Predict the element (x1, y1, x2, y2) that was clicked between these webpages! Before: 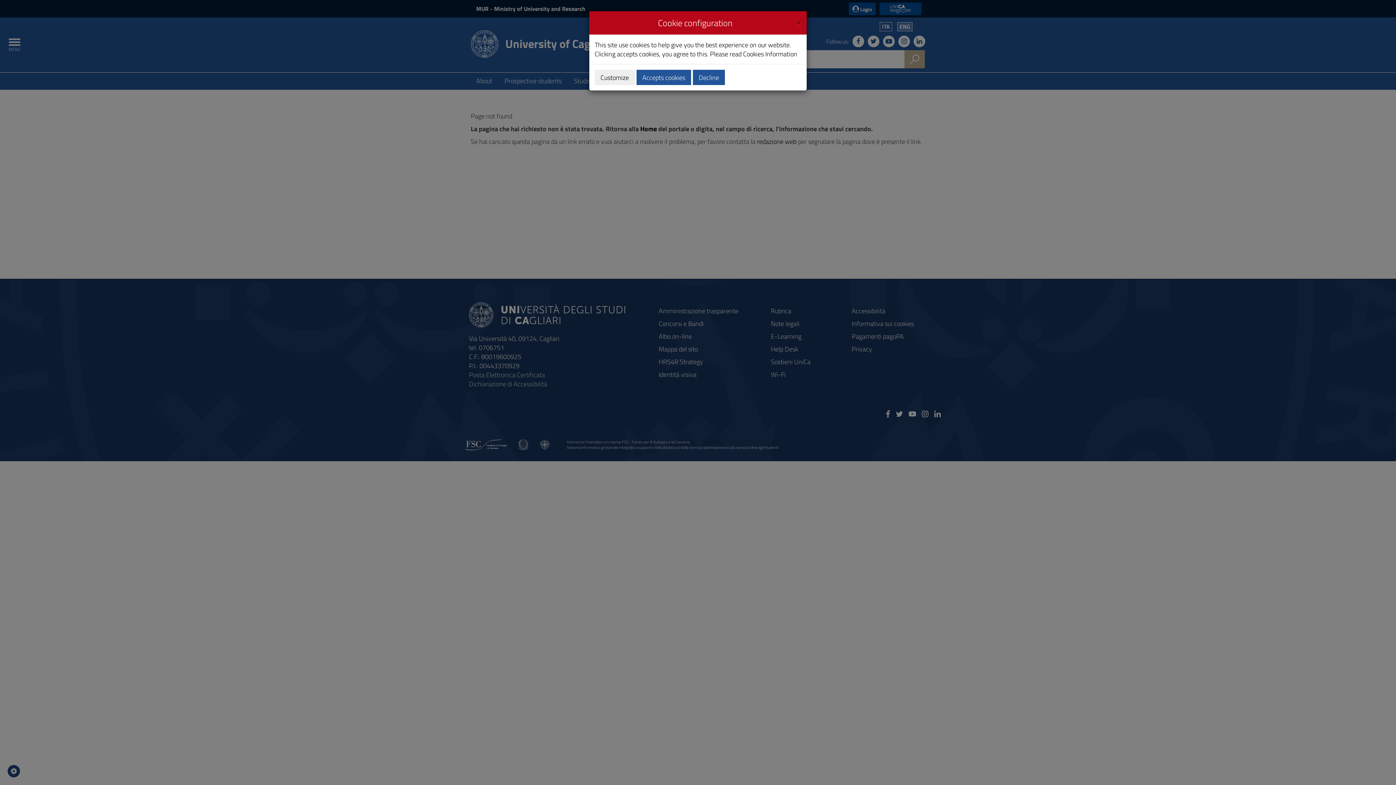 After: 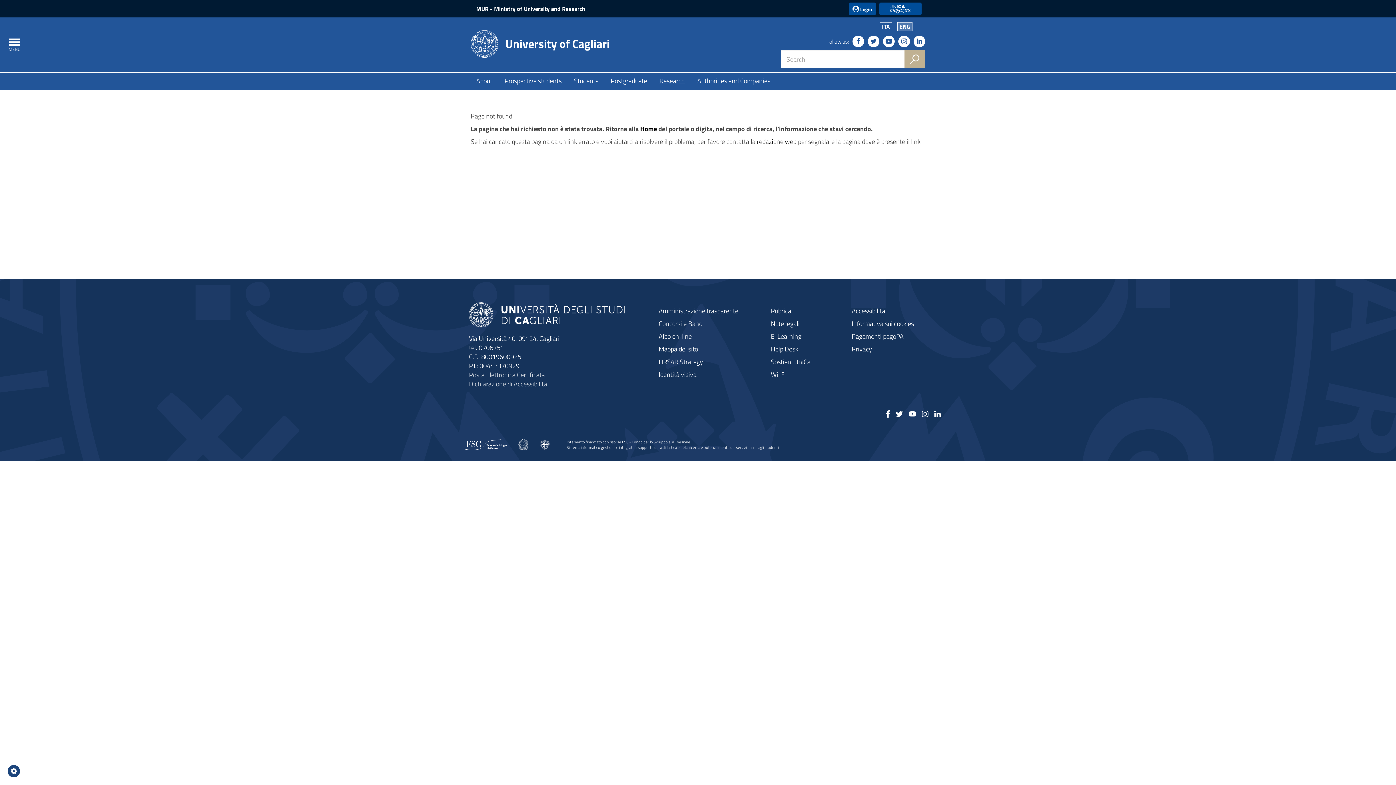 Action: bbox: (636, 69, 691, 85) label: Accepts cookies